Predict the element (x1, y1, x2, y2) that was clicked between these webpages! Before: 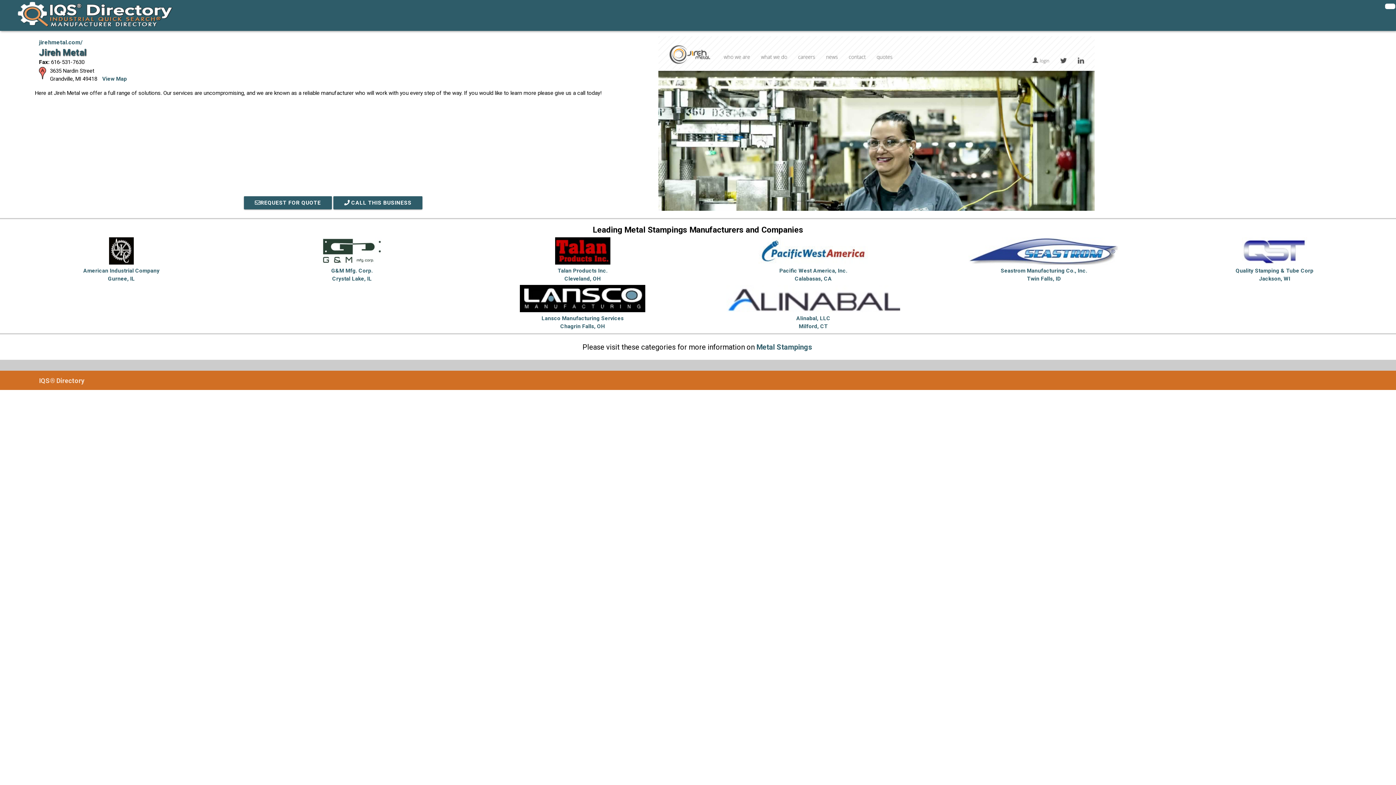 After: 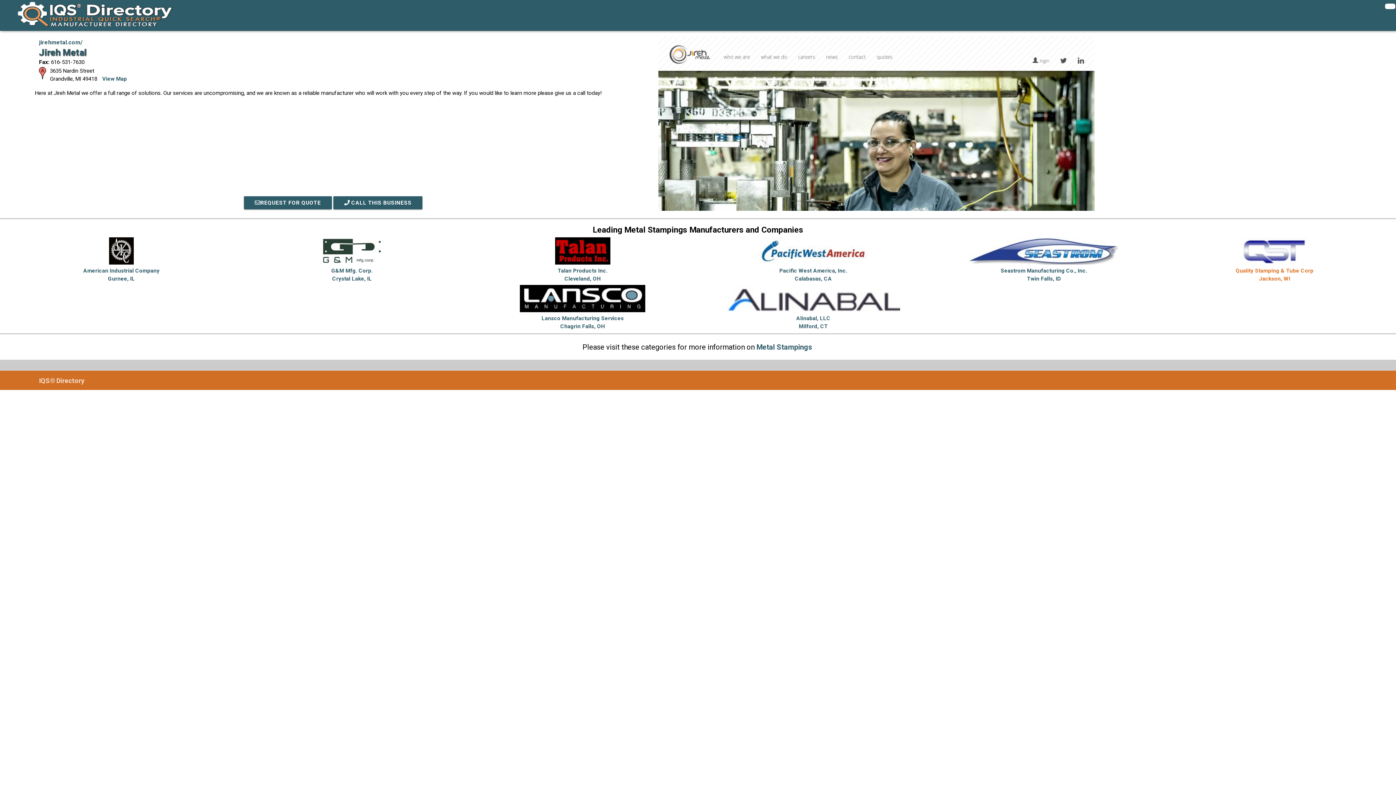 Action: bbox: (1163, 259, 1386, 282) label: Quality Stamping & Tube Corp
Jackson, WI